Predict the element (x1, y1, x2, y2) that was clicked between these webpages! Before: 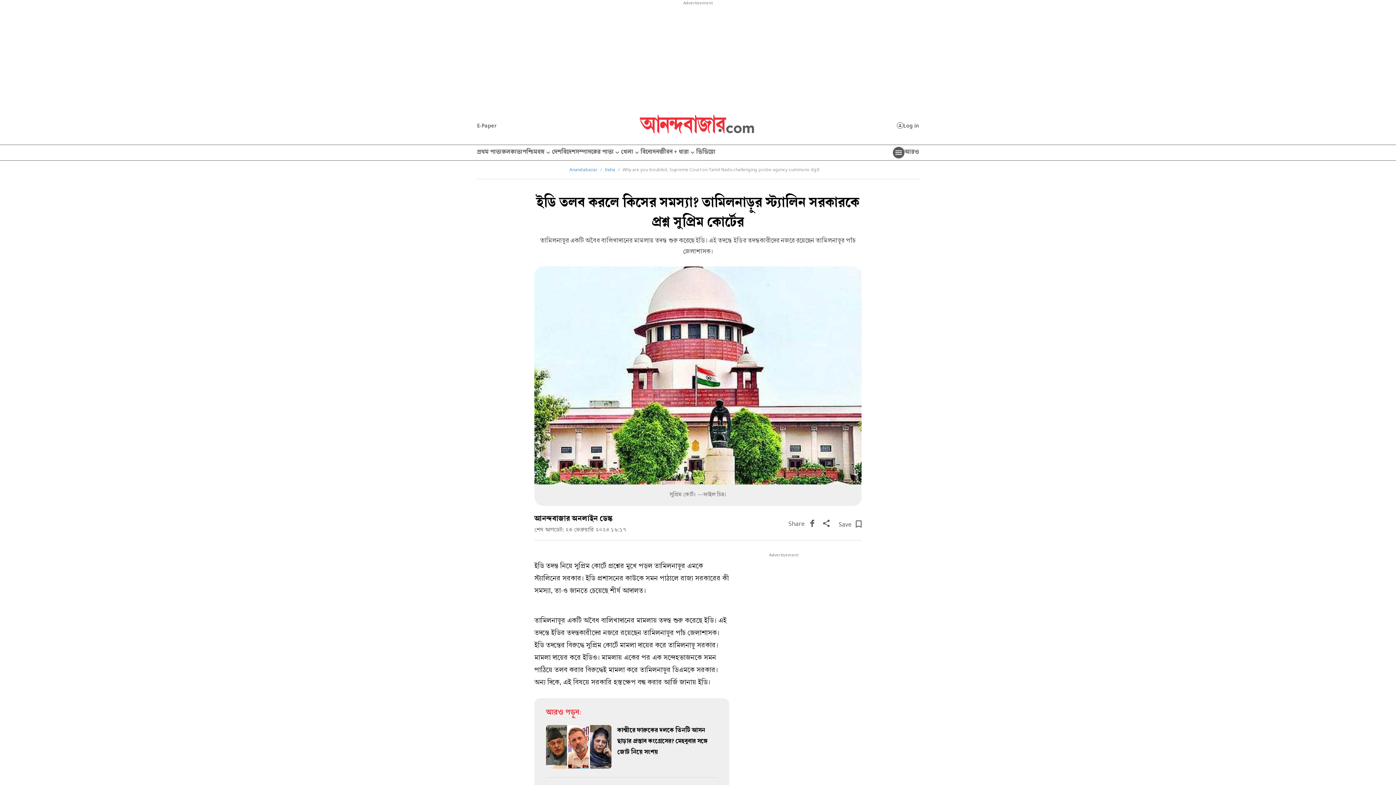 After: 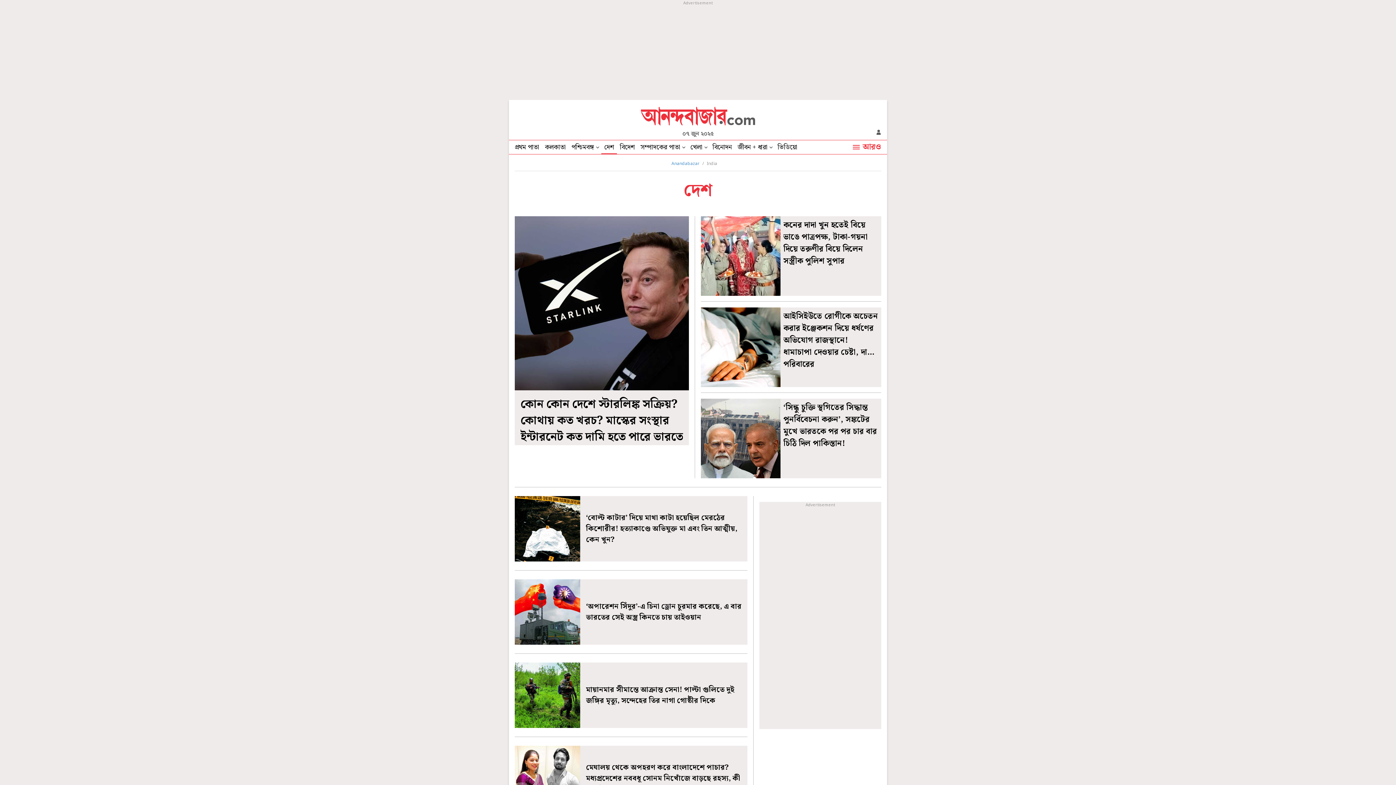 Action: bbox: (604, 167, 615, 172) label: India